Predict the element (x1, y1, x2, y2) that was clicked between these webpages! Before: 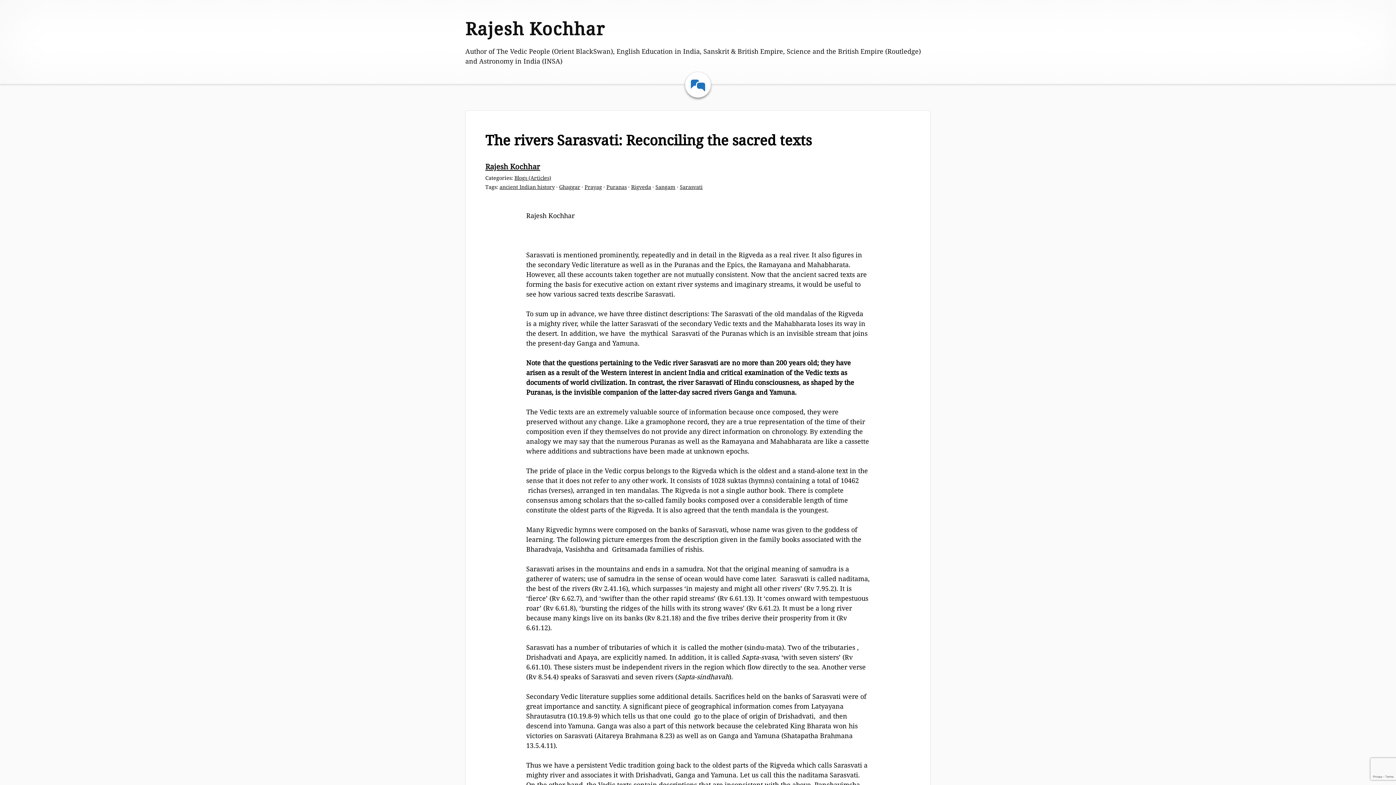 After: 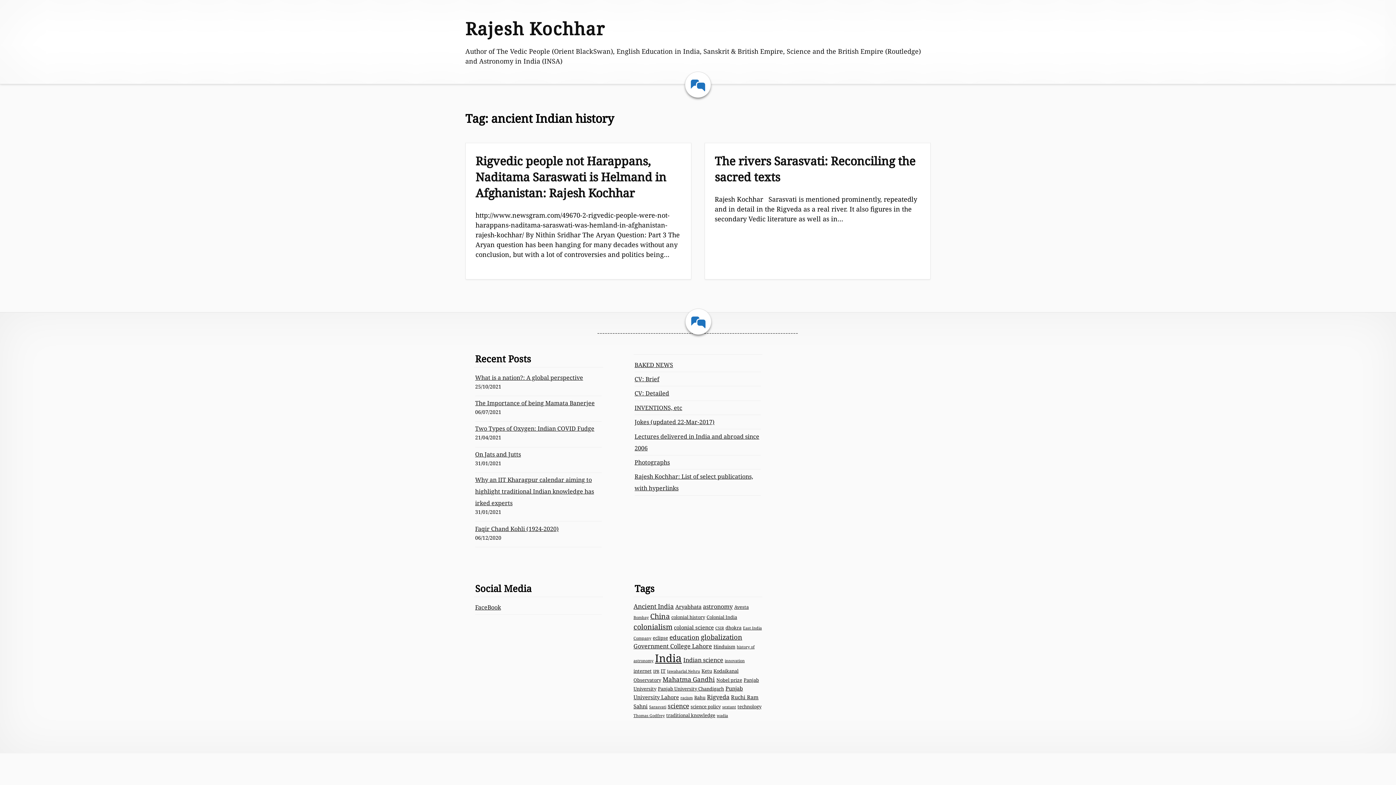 Action: bbox: (499, 183, 554, 190) label: ancient Indian history